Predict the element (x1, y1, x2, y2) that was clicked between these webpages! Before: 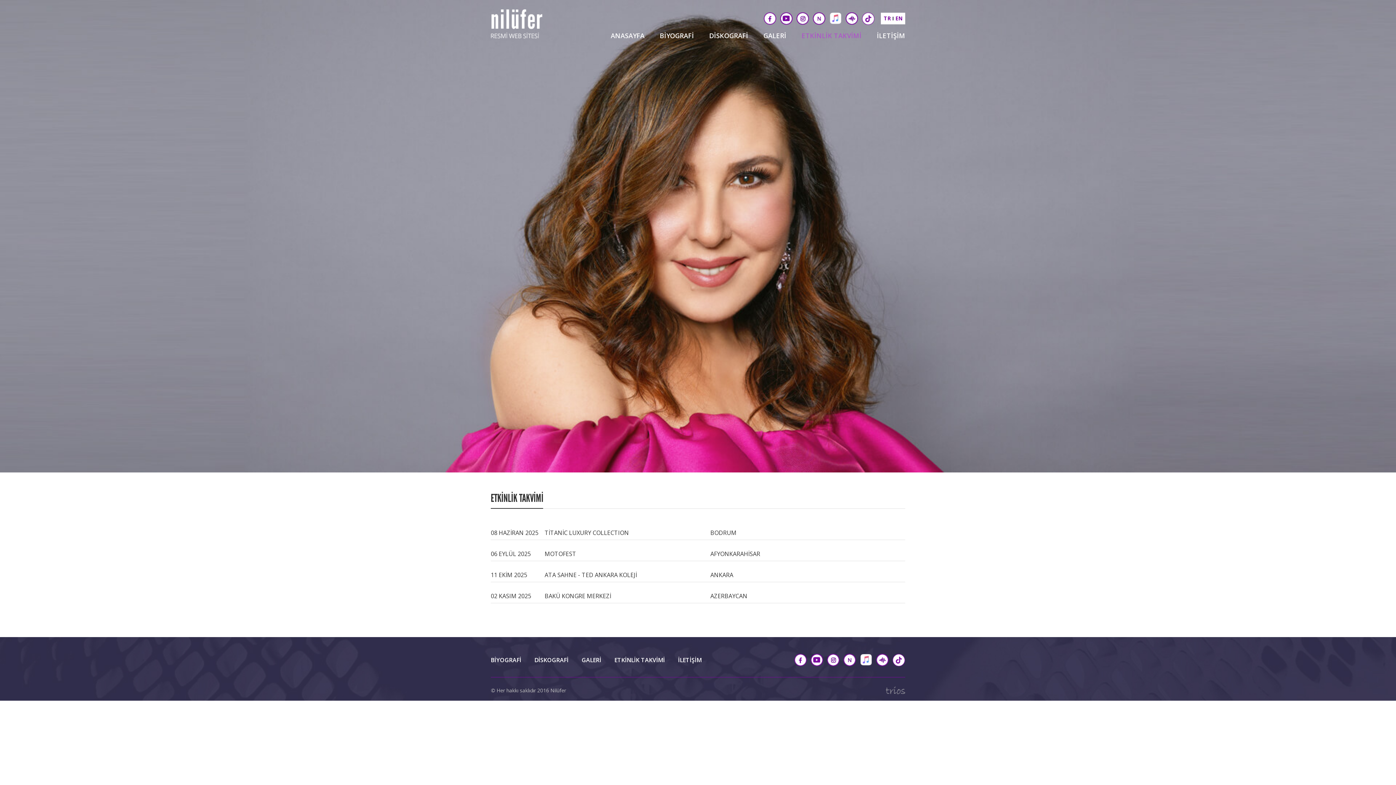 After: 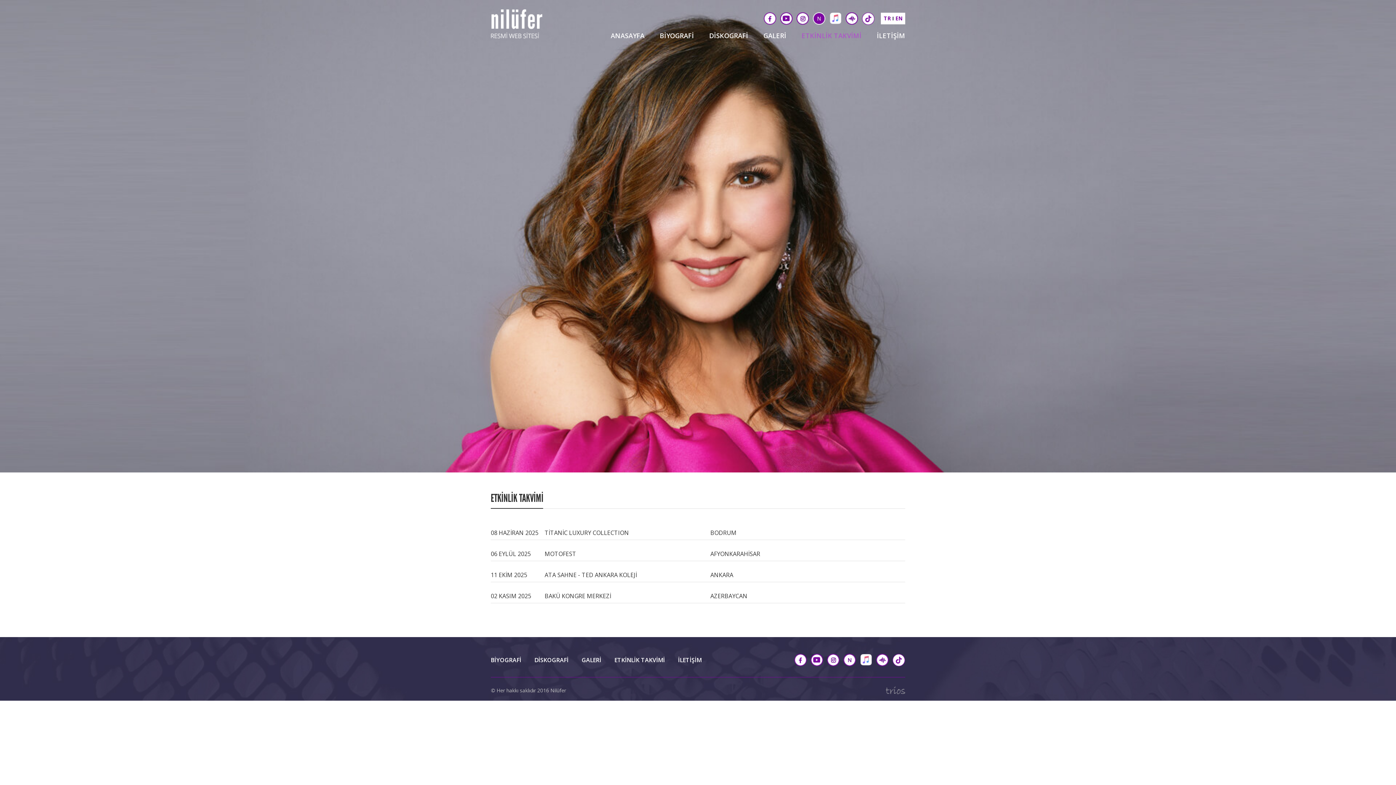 Action: label: Fan bbox: (813, 12, 825, 24)